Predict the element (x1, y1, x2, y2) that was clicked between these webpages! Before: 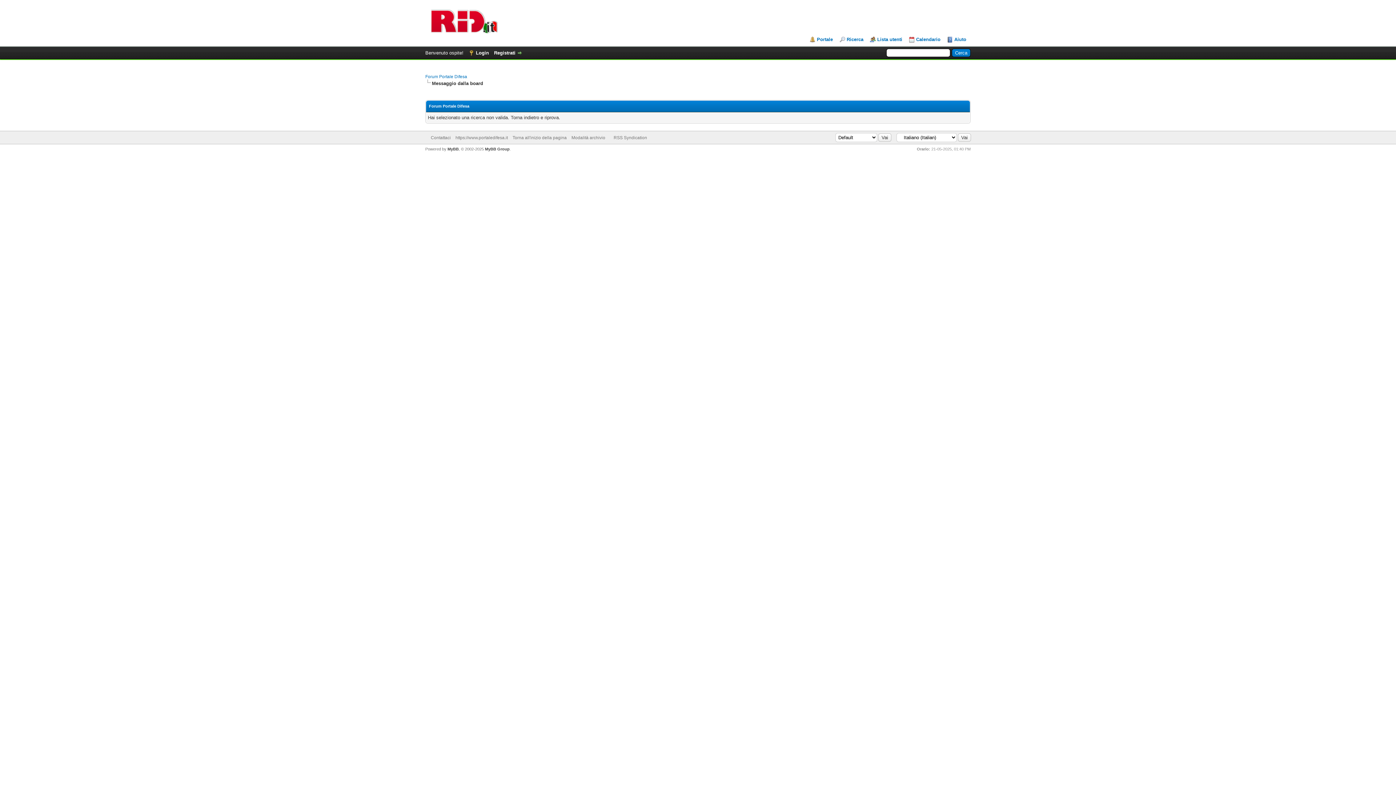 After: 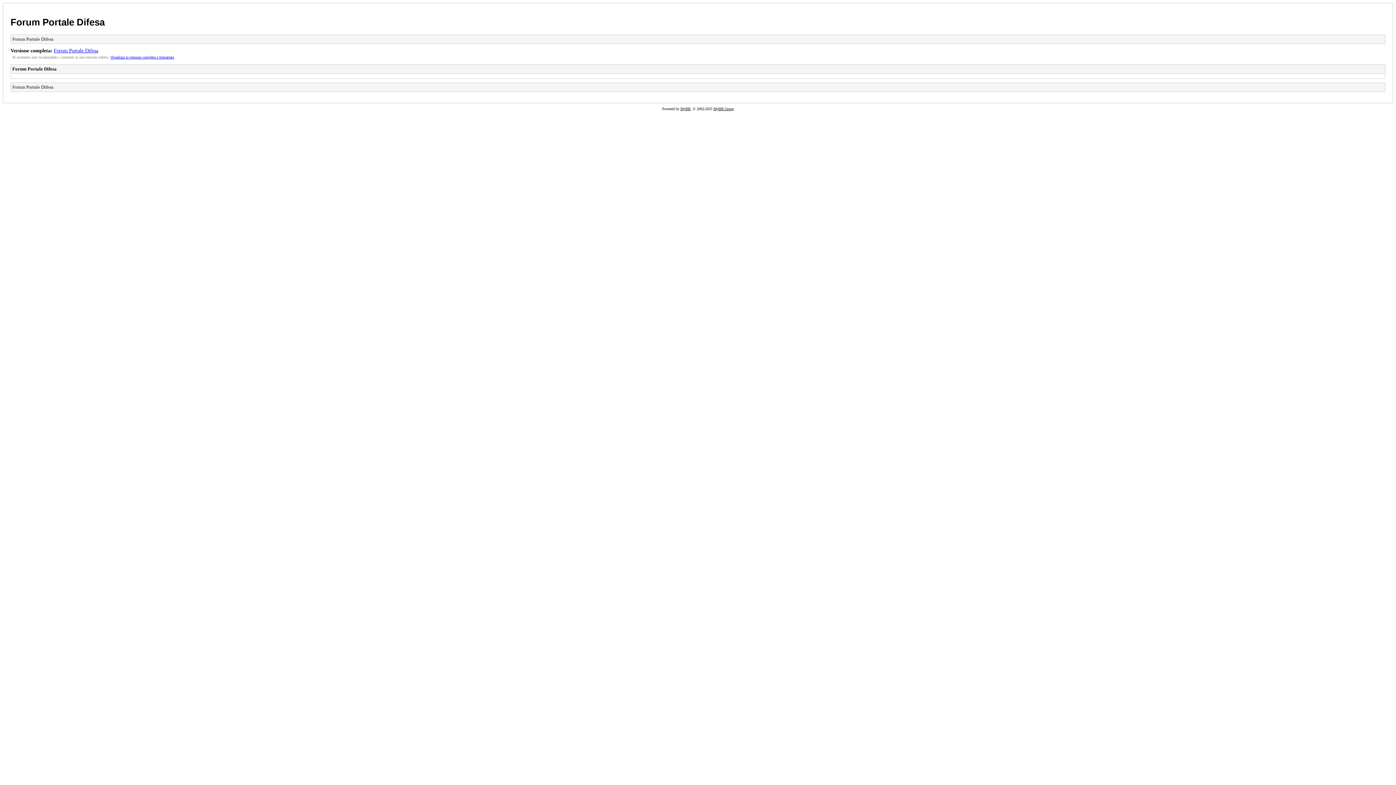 Action: label: Modalità archivio bbox: (571, 135, 605, 140)